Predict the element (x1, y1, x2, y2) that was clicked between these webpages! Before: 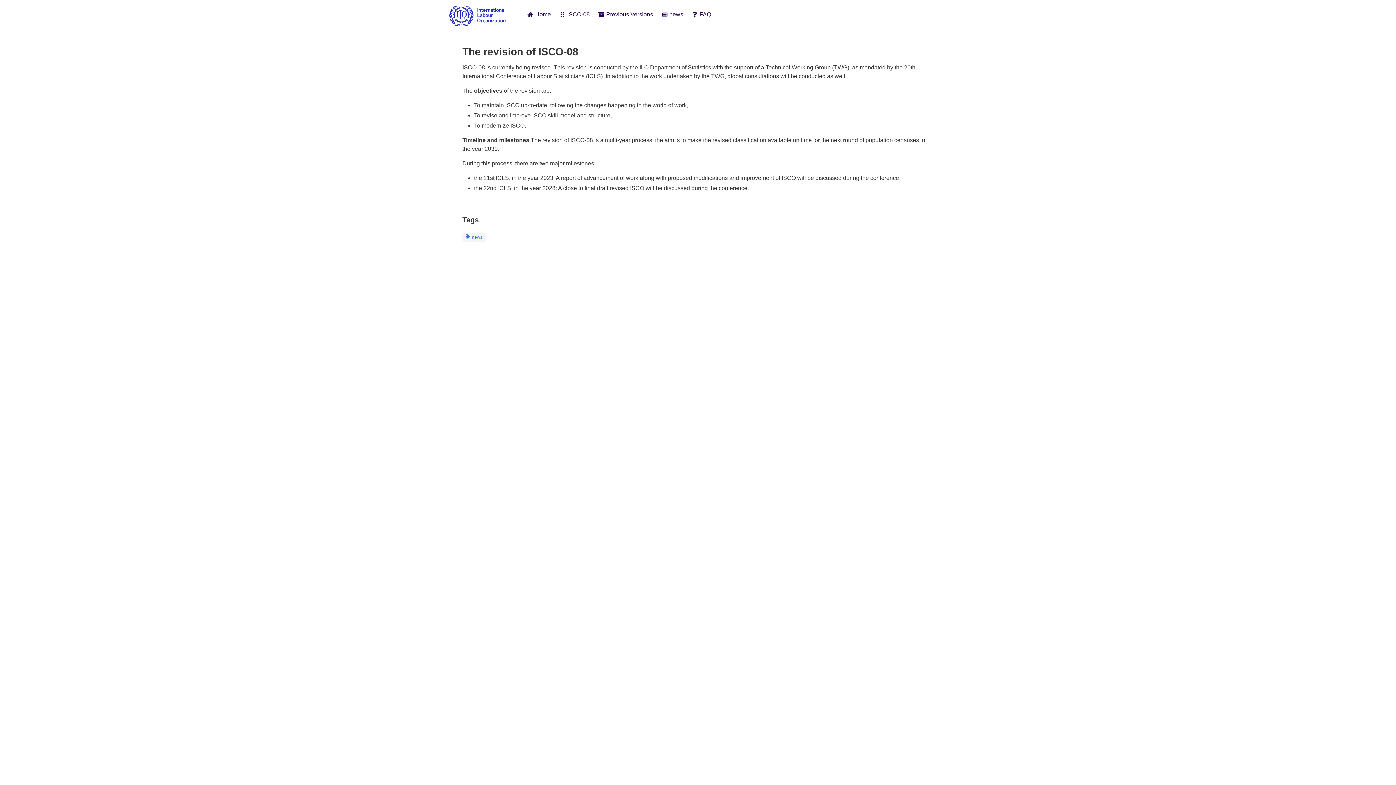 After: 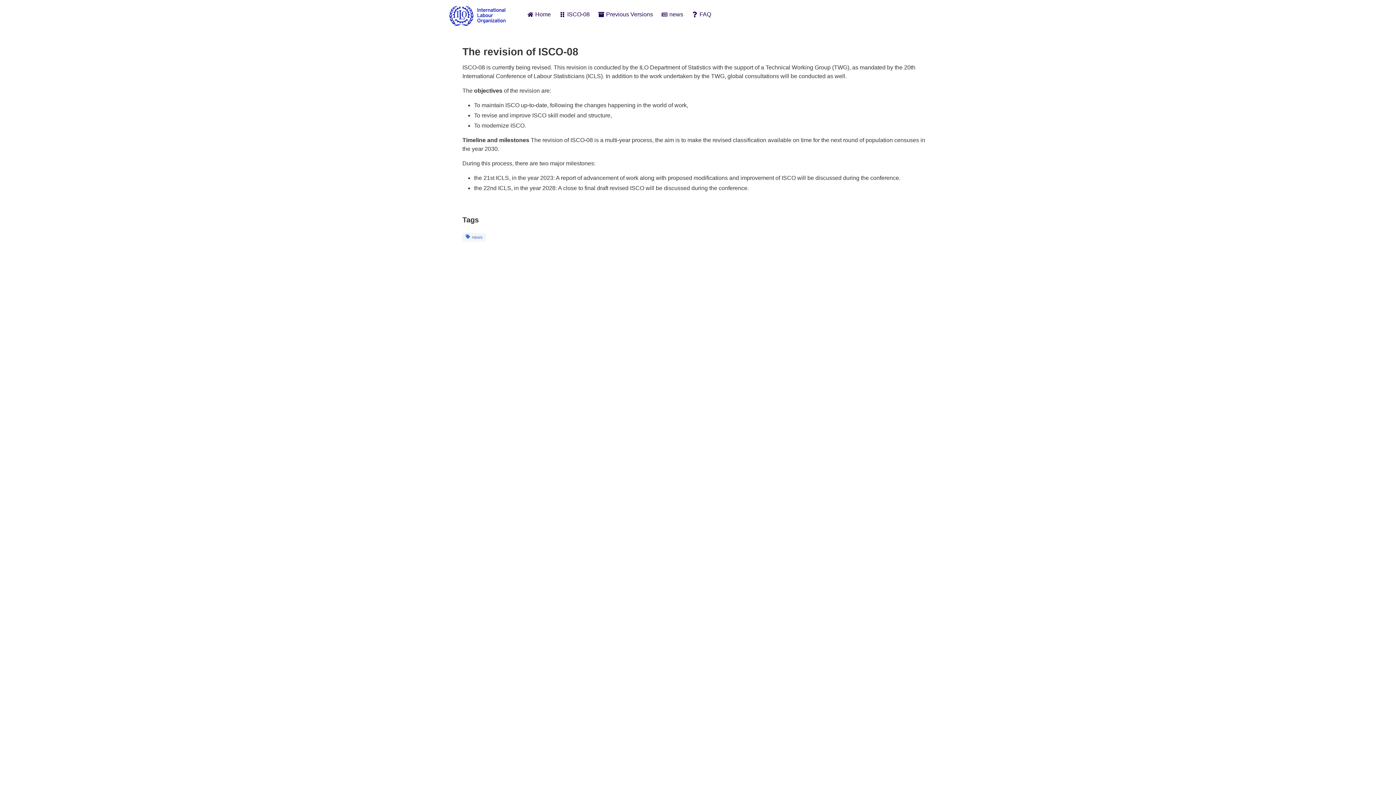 Action: bbox: (449, 0, 523, 28)